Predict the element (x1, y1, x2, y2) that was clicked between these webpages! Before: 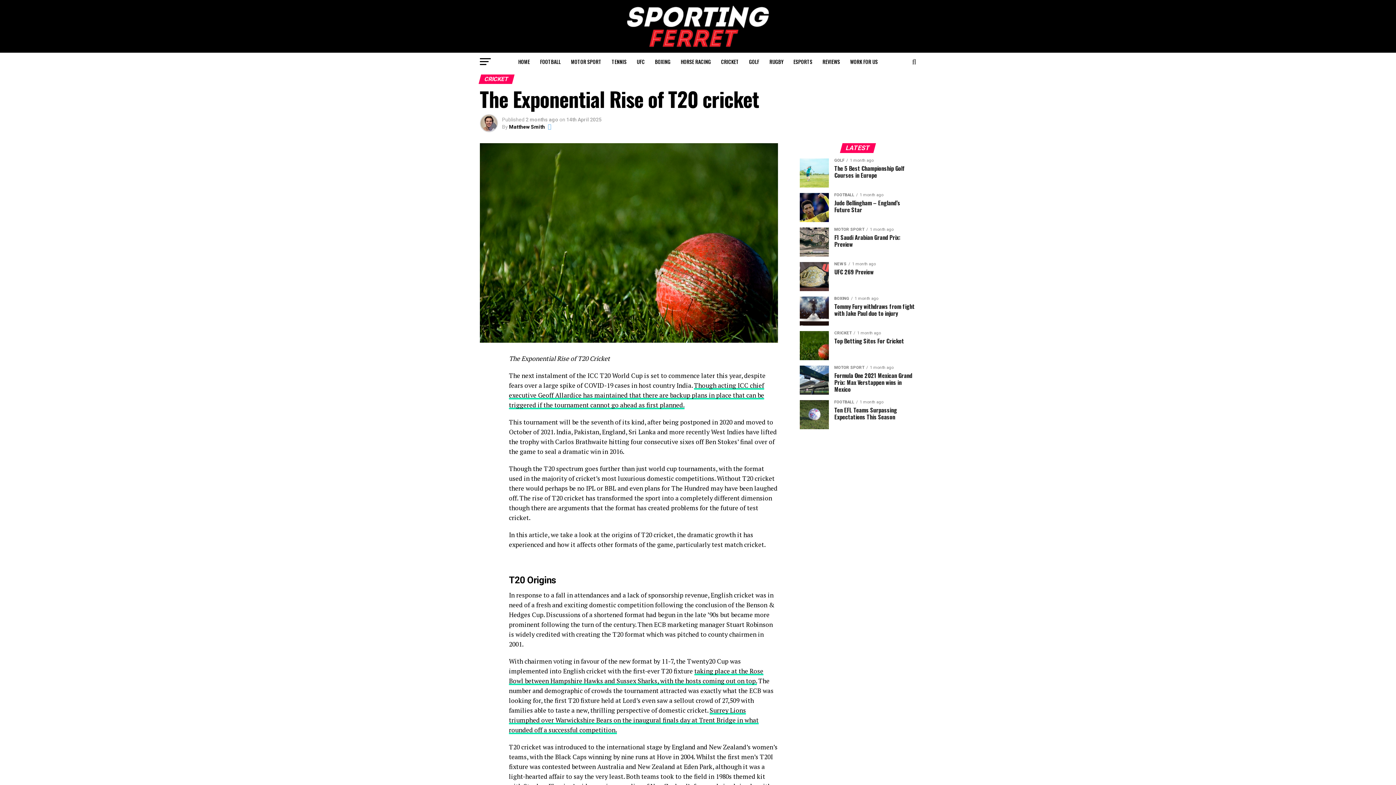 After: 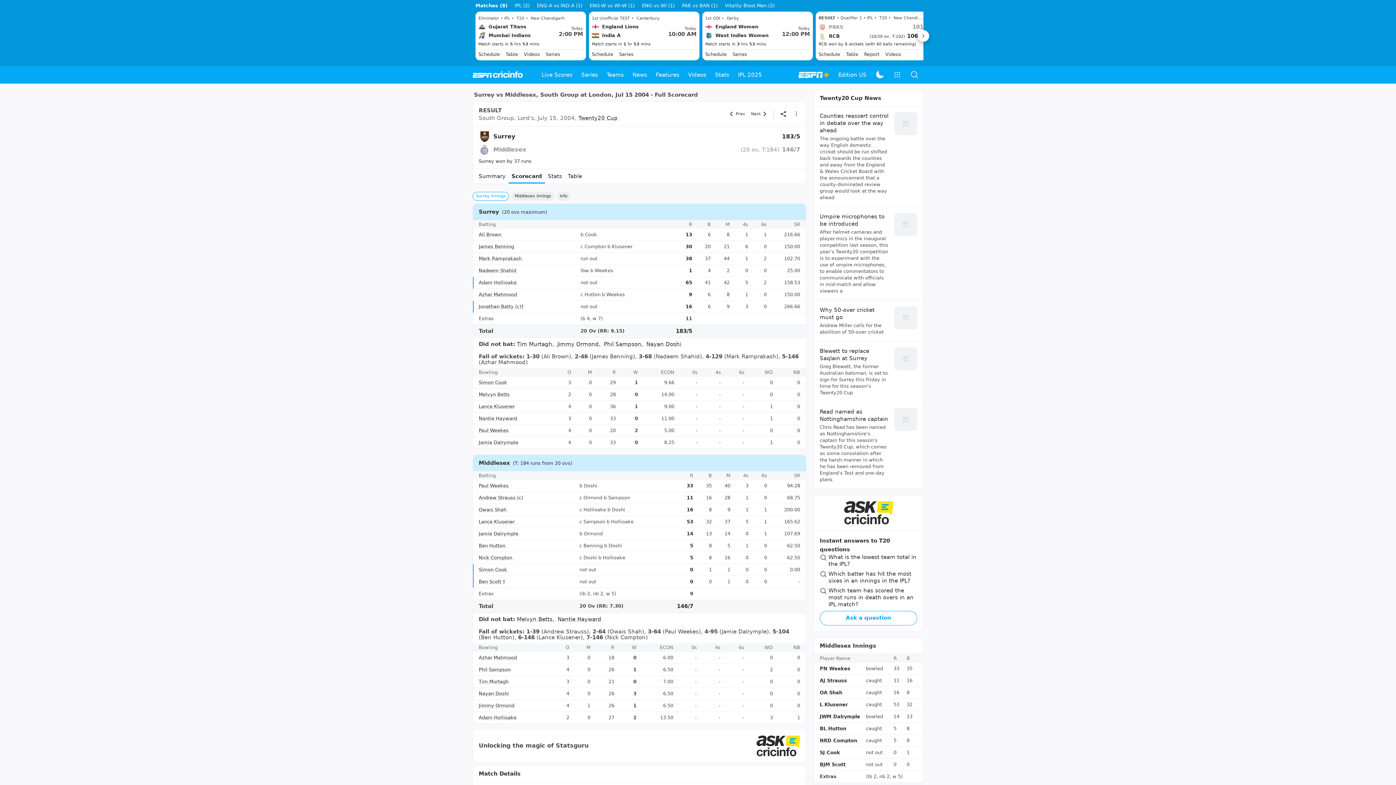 Action: label: Surrey Lions triumphed over Warwickshire Bears on the inaugural finals day at Trent Bridge in what rounded off a successful competition. bbox: (509, 706, 758, 734)